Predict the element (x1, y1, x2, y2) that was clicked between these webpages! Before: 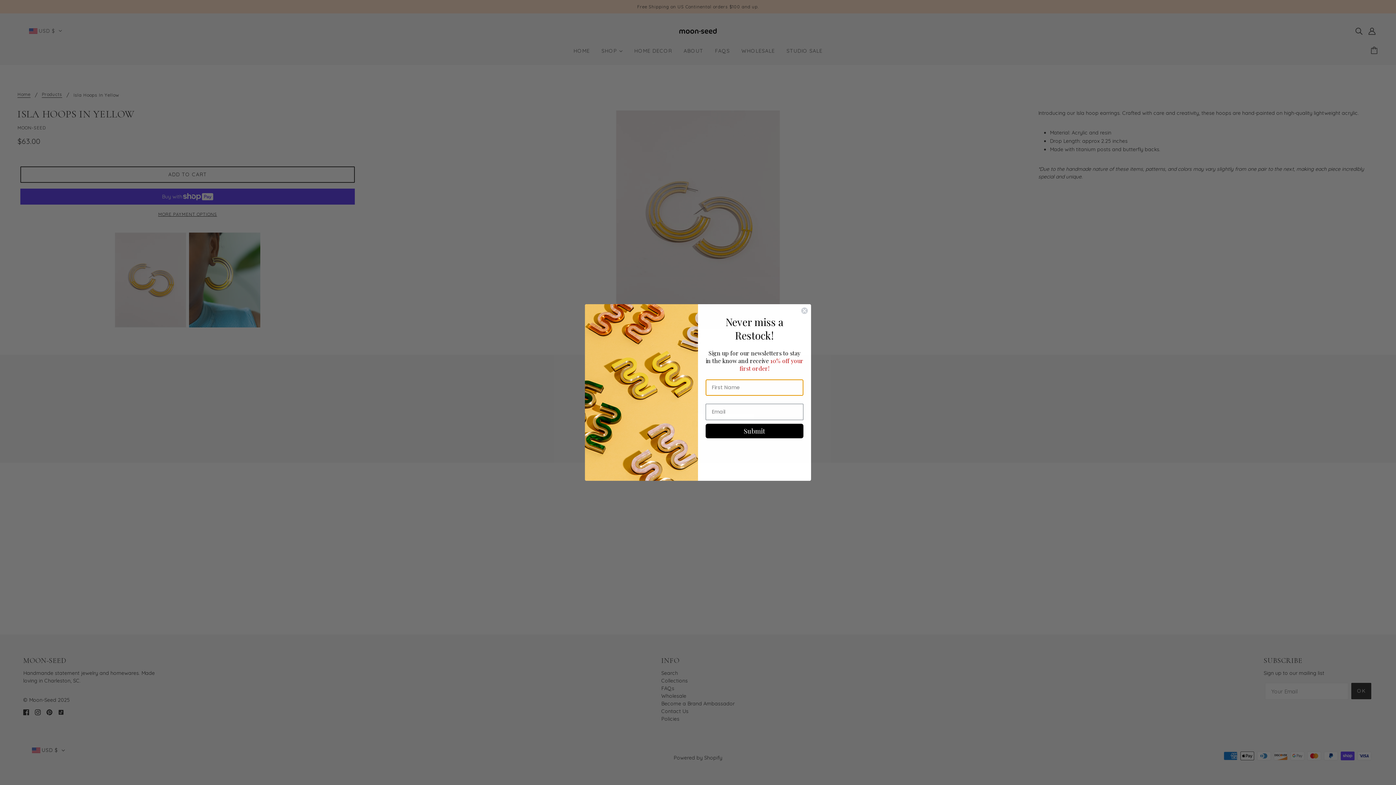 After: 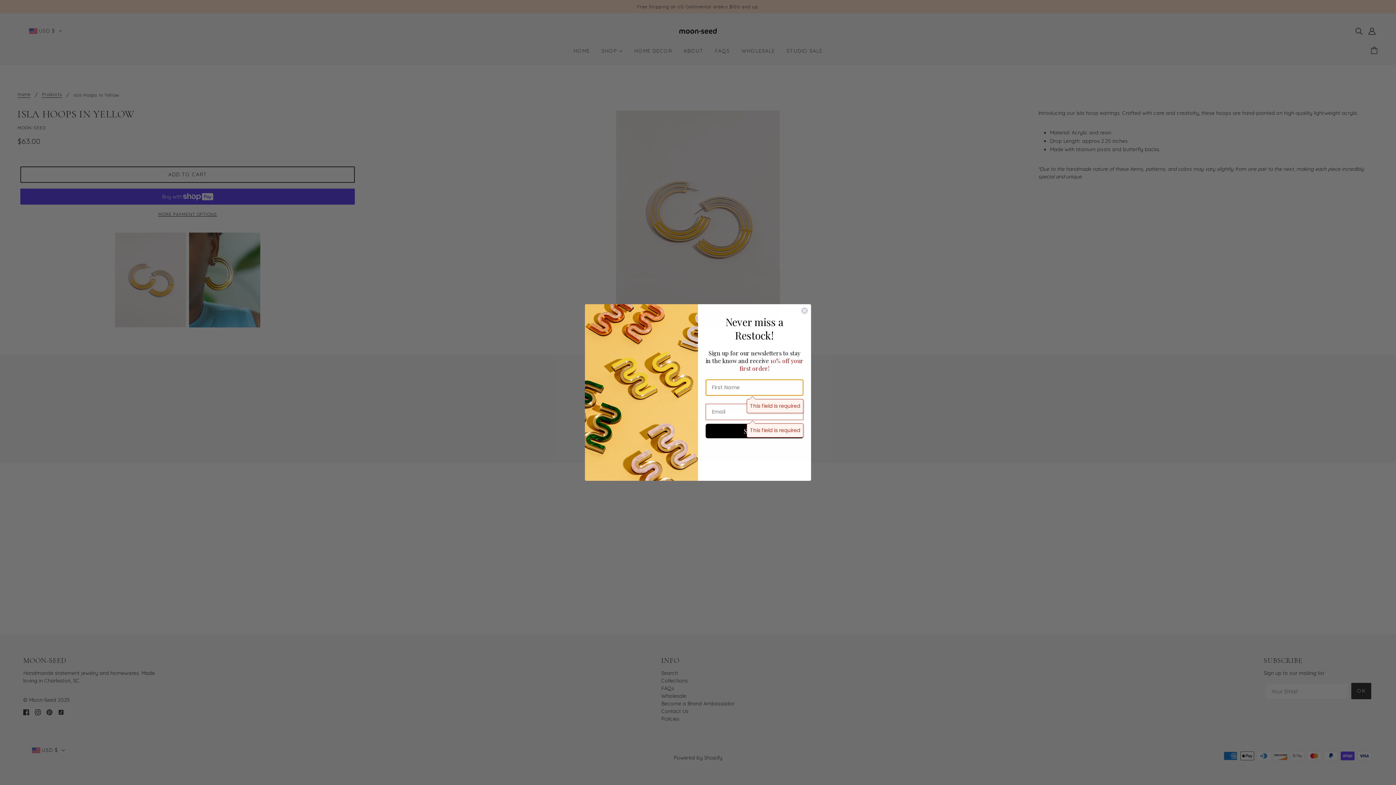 Action: label: Submit bbox: (705, 424, 803, 438)